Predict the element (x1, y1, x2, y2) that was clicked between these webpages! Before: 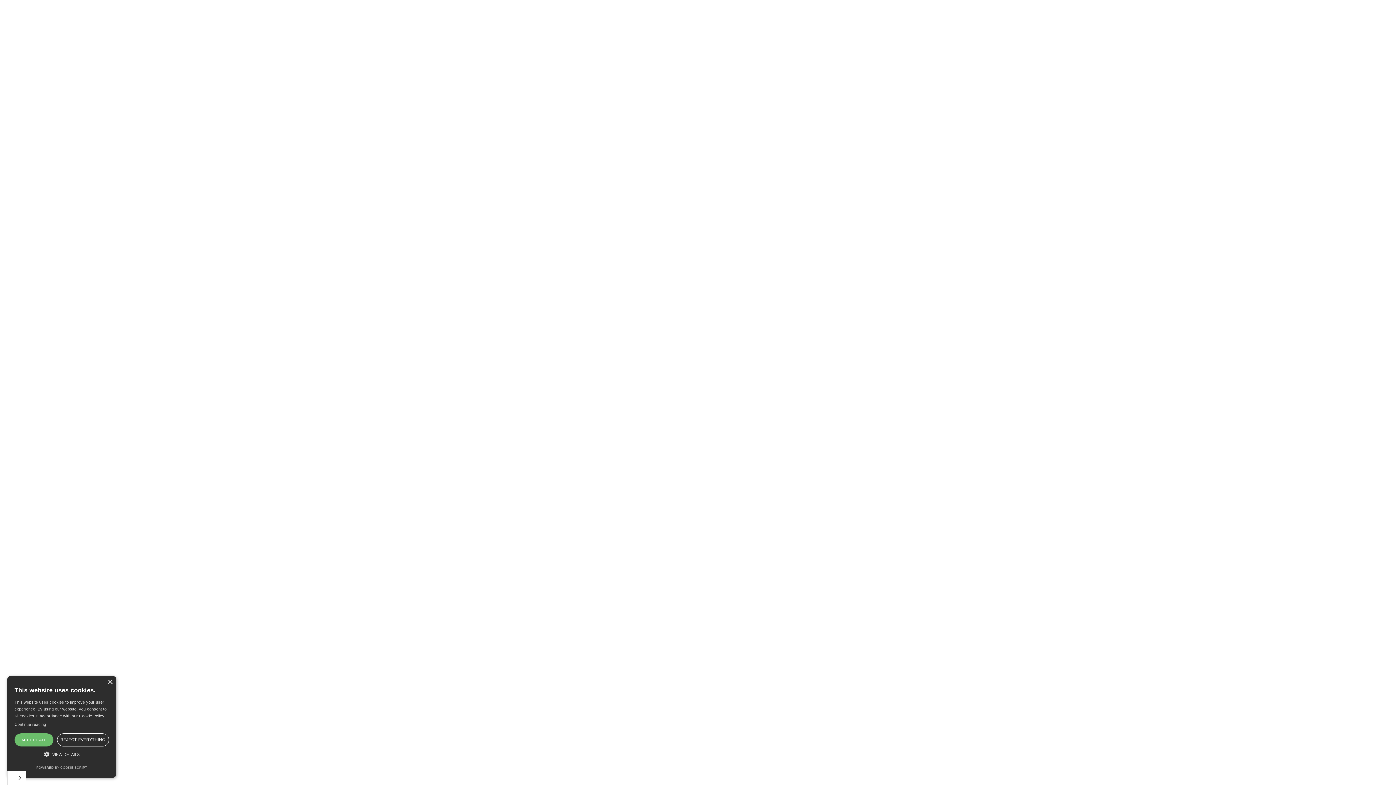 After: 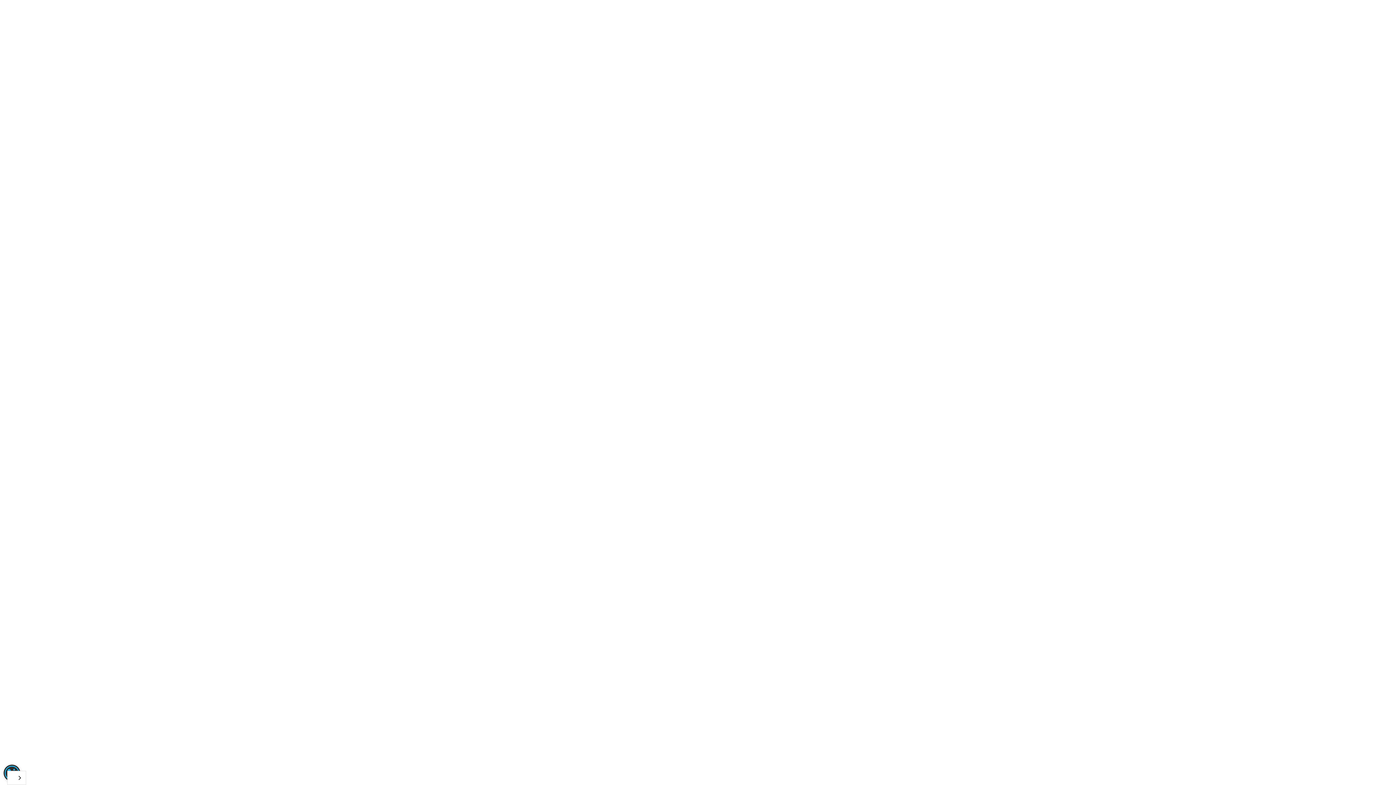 Action: bbox: (107, 680, 112, 685) label: Close